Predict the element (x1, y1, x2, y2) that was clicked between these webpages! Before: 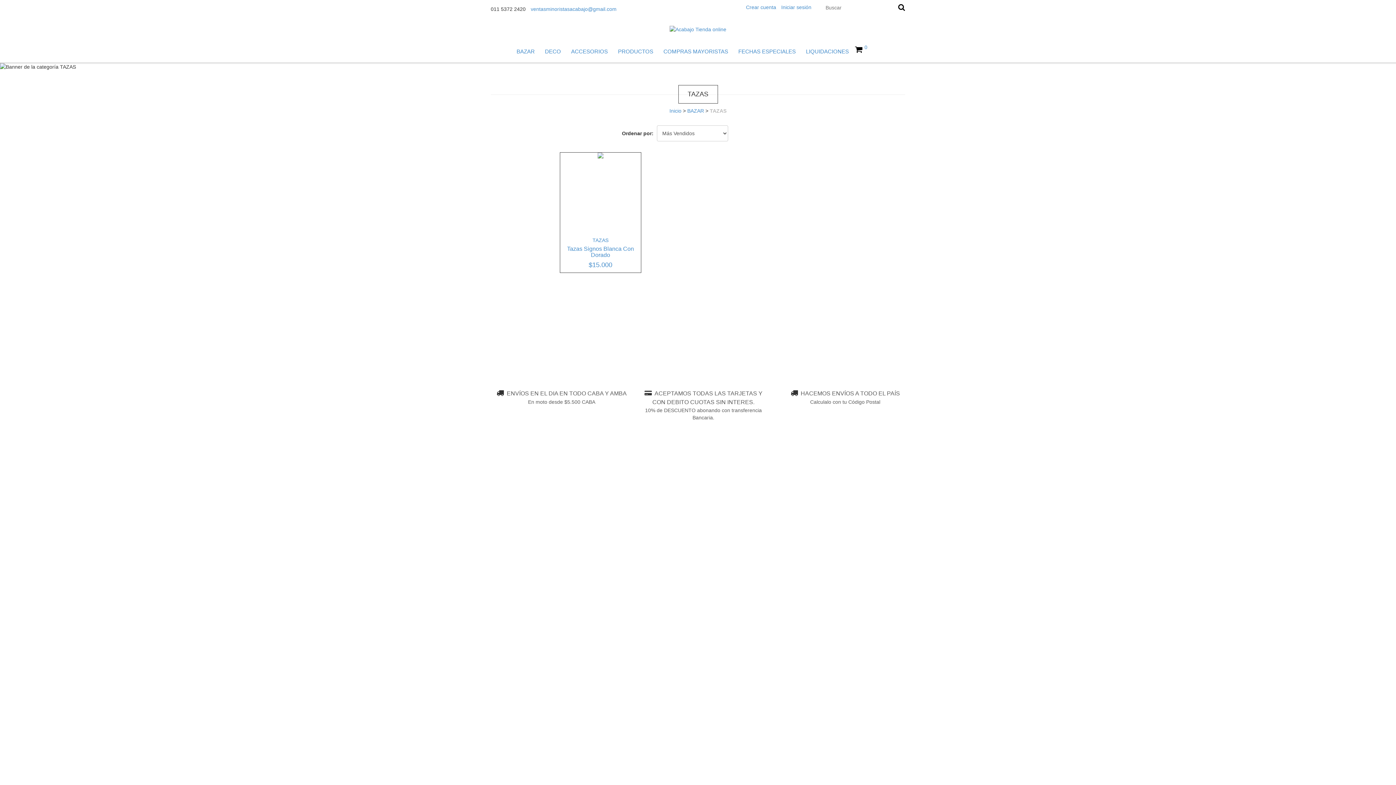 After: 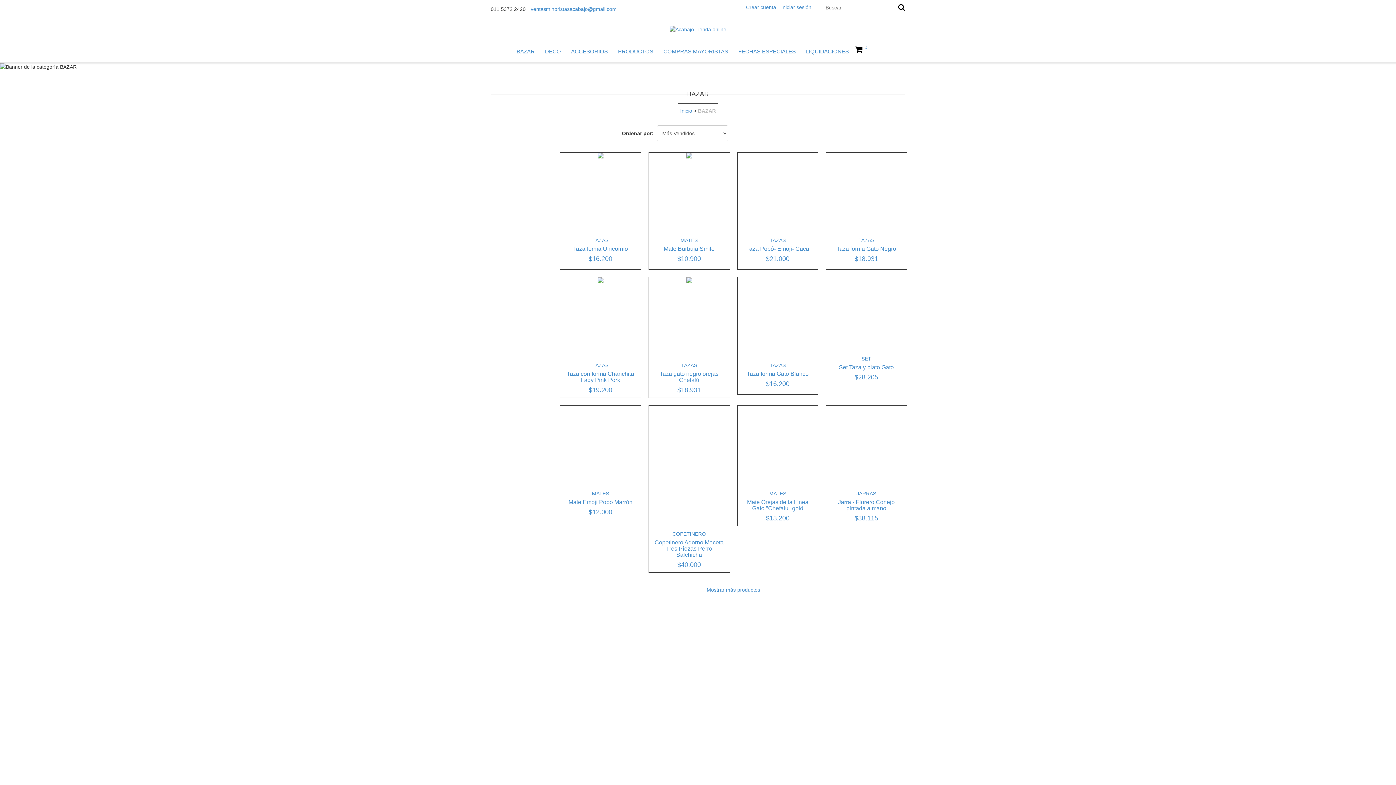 Action: bbox: (512, 44, 539, 59) label: BAZAR